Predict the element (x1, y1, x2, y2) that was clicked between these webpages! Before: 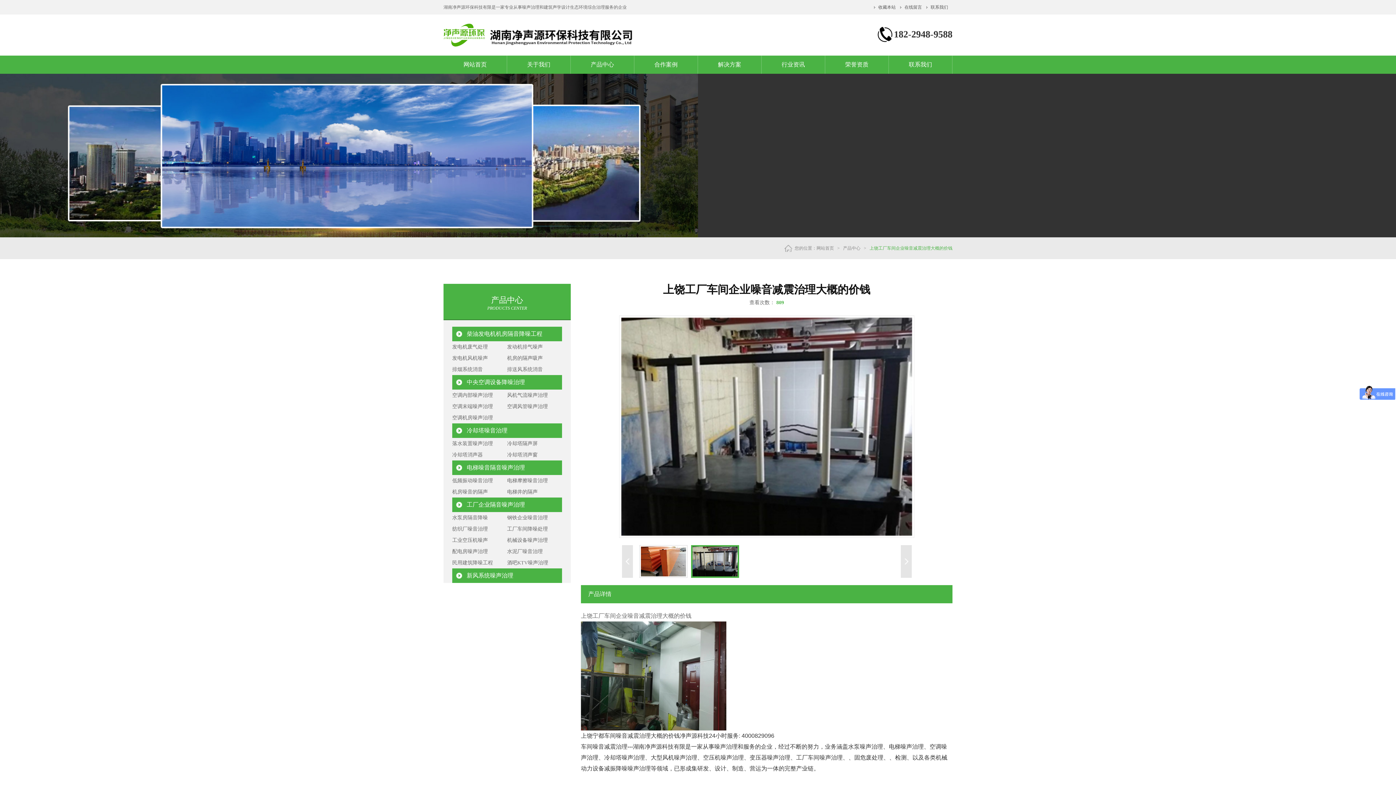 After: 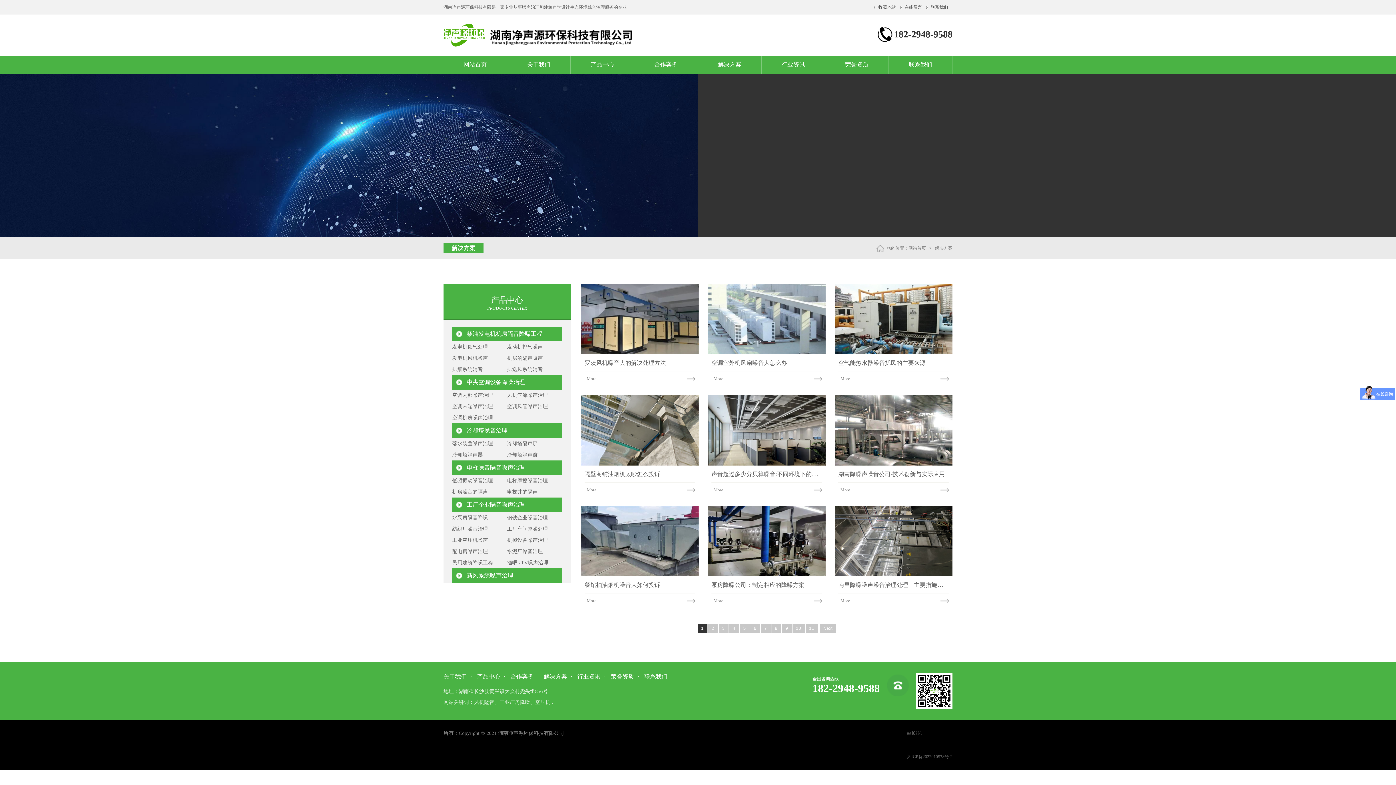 Action: label: 解决方案 bbox: (718, 55, 741, 73)